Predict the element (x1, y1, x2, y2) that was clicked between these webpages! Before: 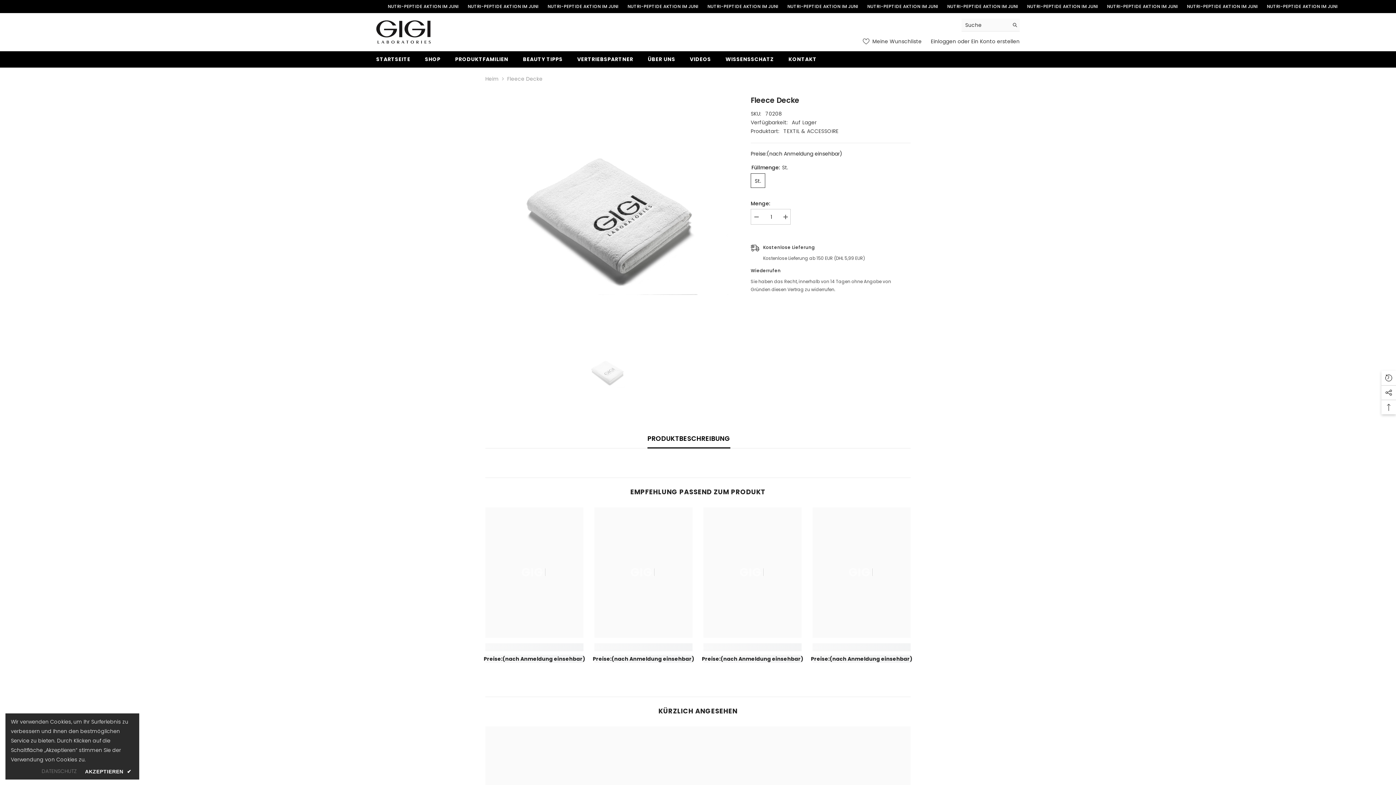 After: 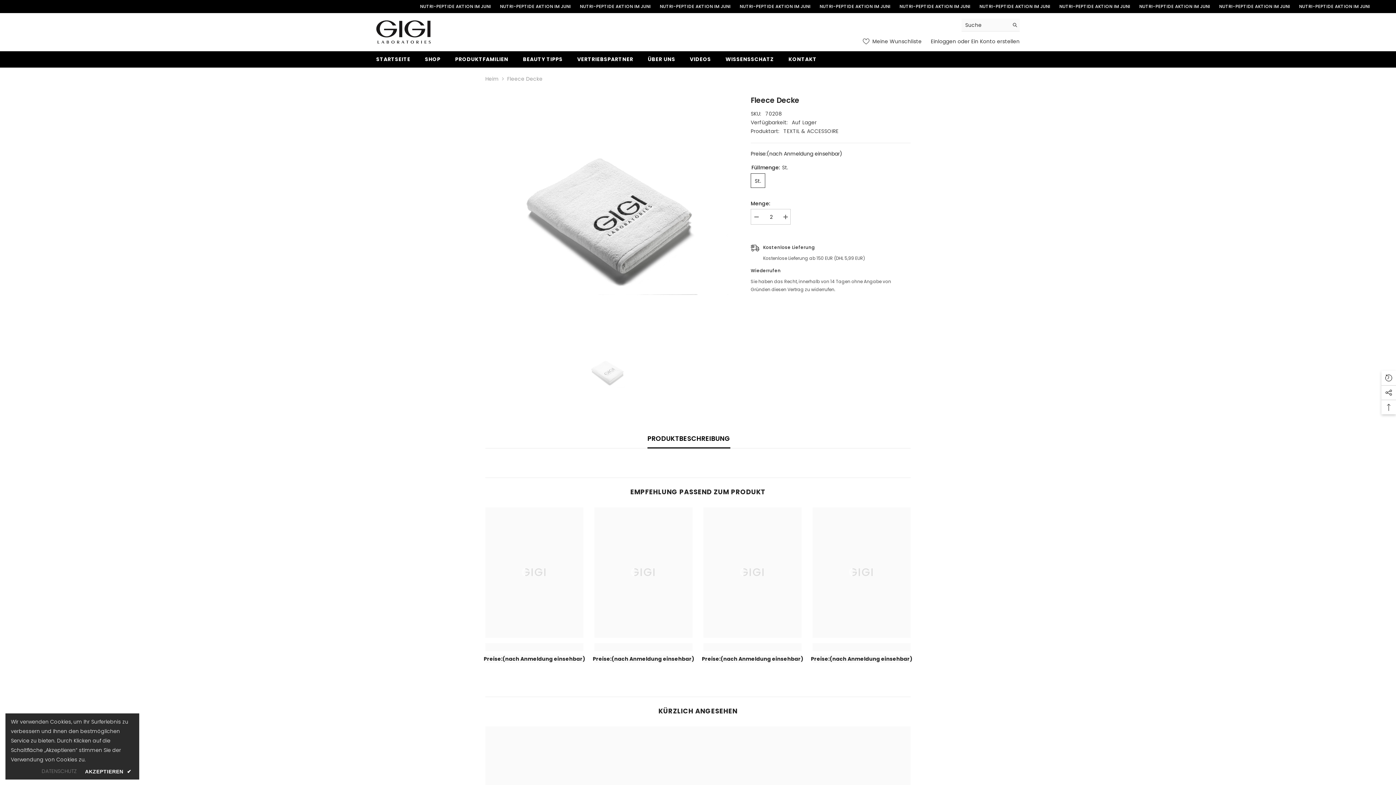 Action: bbox: (780, 208, 790, 225) label: Menge erhöhen für Fleece Decke